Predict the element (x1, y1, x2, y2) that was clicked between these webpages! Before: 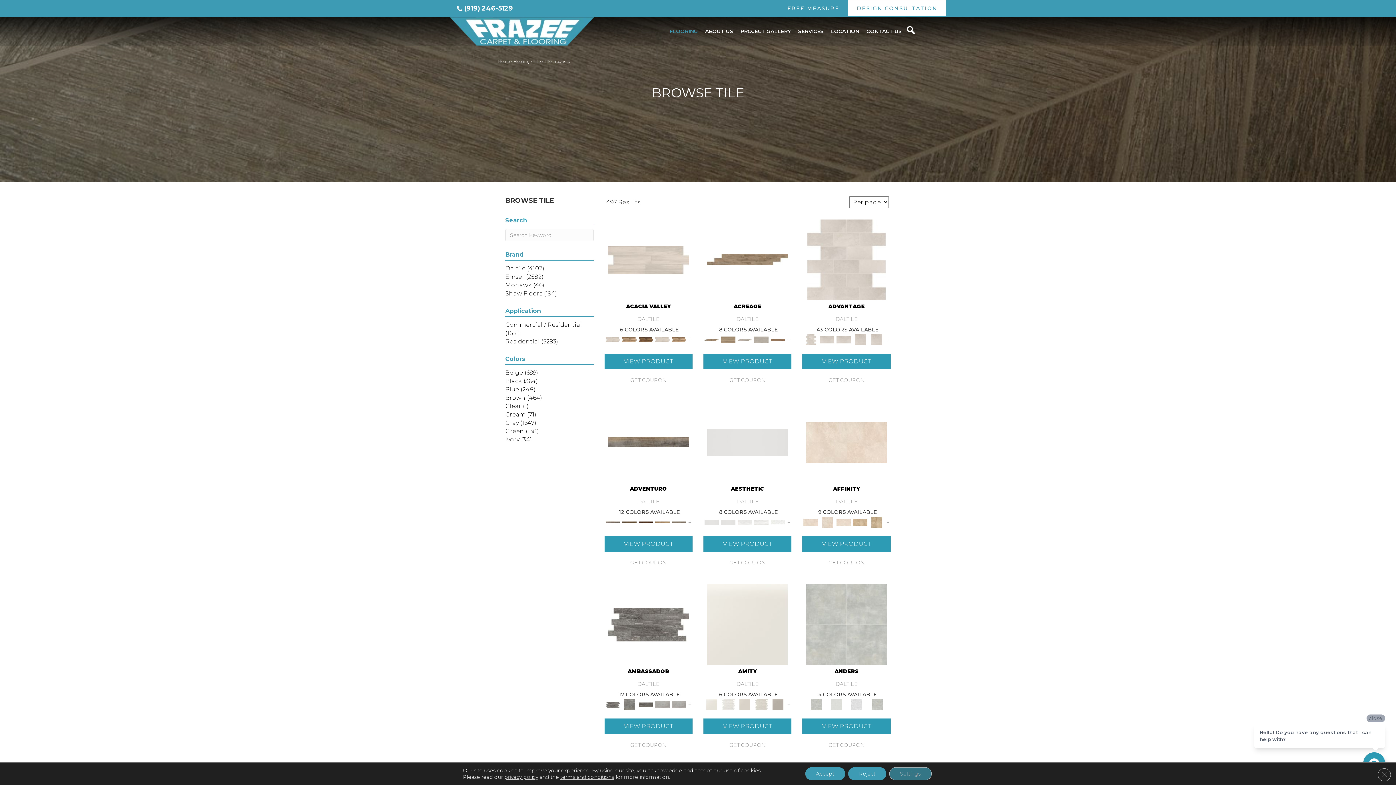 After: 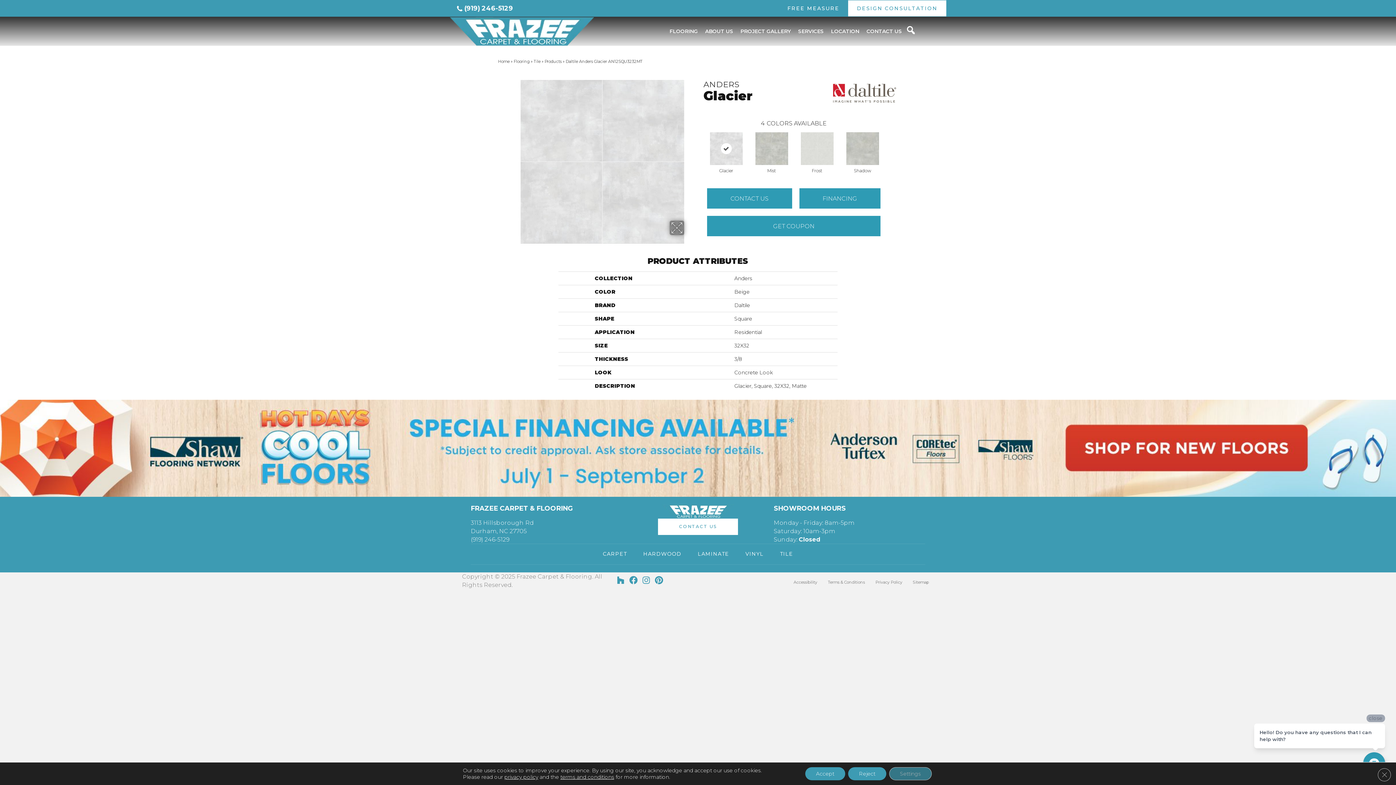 Action: bbox: (847, 701, 866, 707)